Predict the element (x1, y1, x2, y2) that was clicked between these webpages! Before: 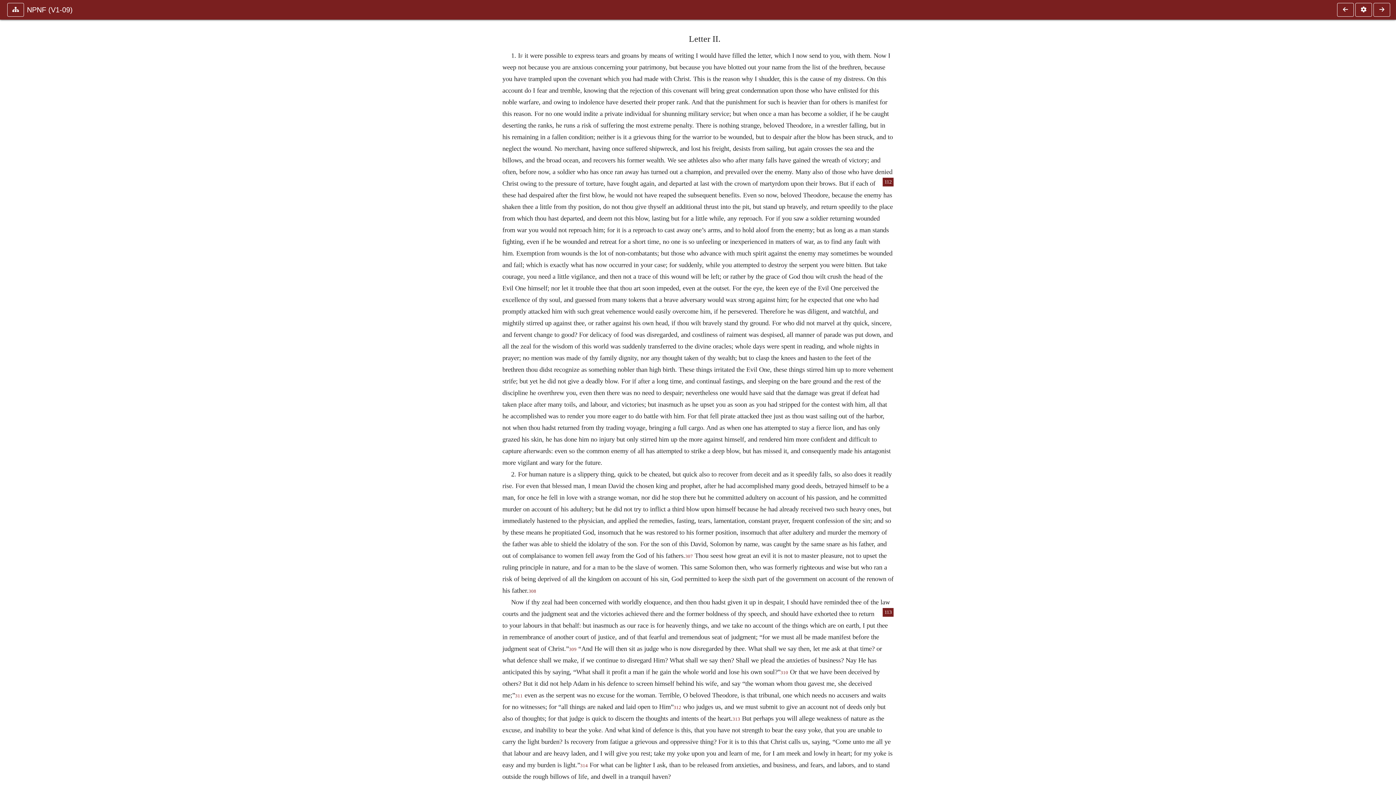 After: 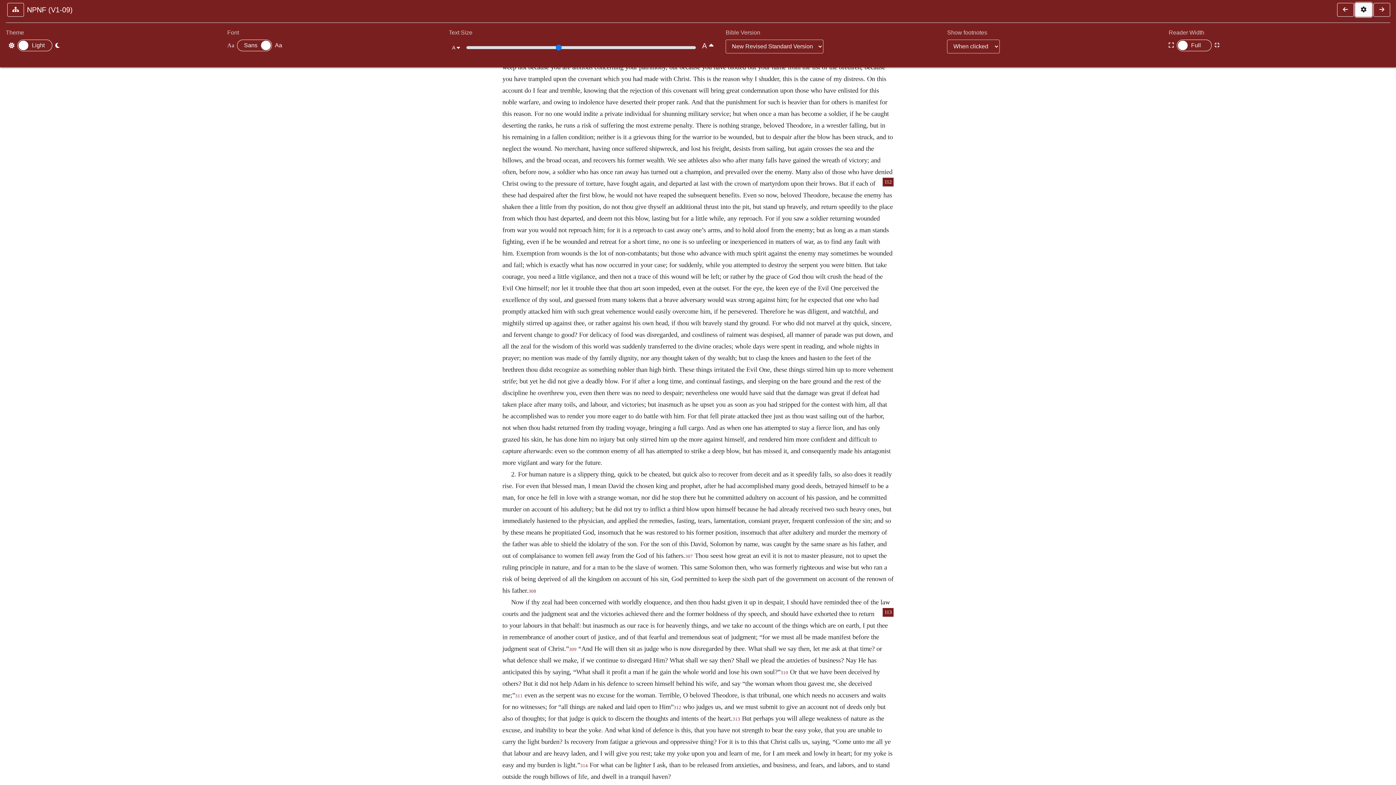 Action: bbox: (1355, 2, 1372, 16)